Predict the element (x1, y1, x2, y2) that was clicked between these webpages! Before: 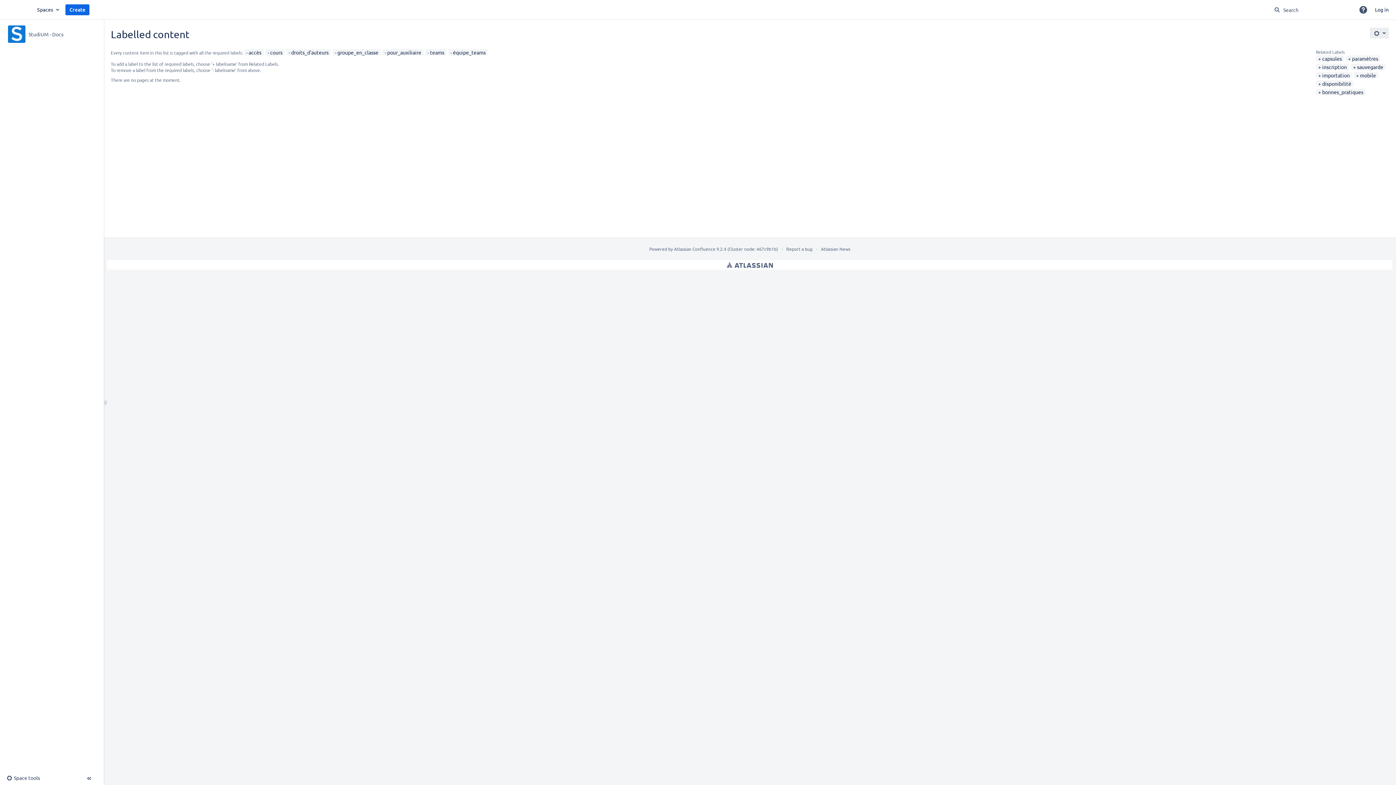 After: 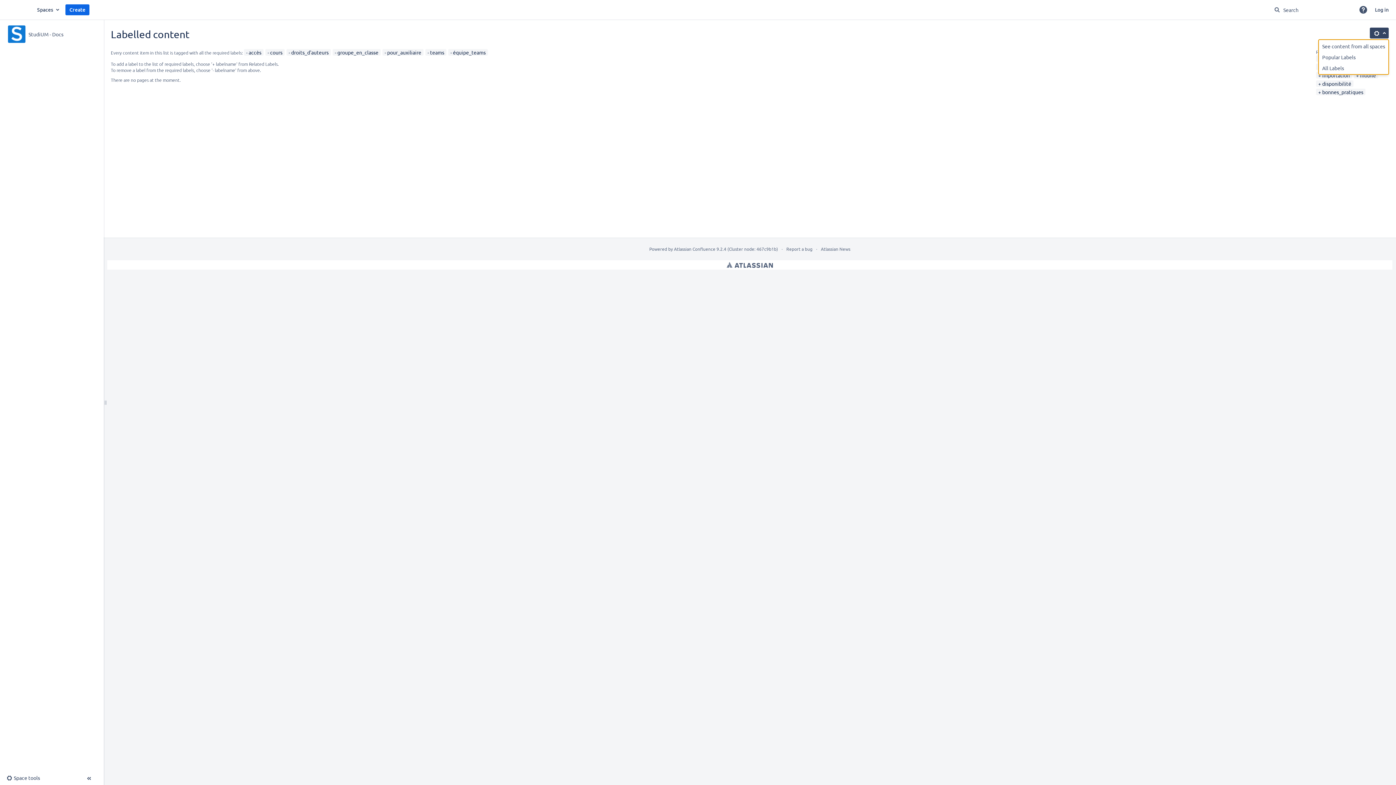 Action: label: Settings bbox: (1370, 27, 1389, 38)